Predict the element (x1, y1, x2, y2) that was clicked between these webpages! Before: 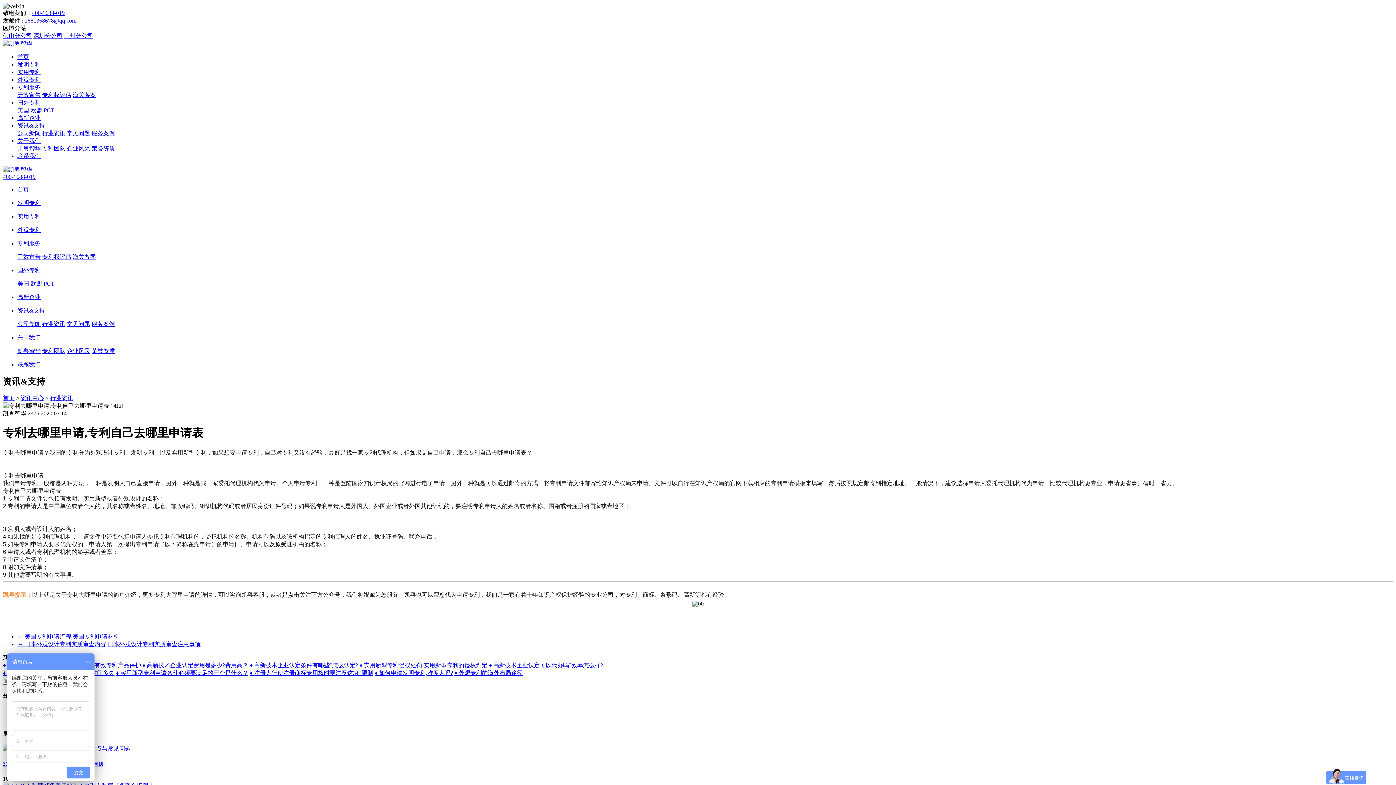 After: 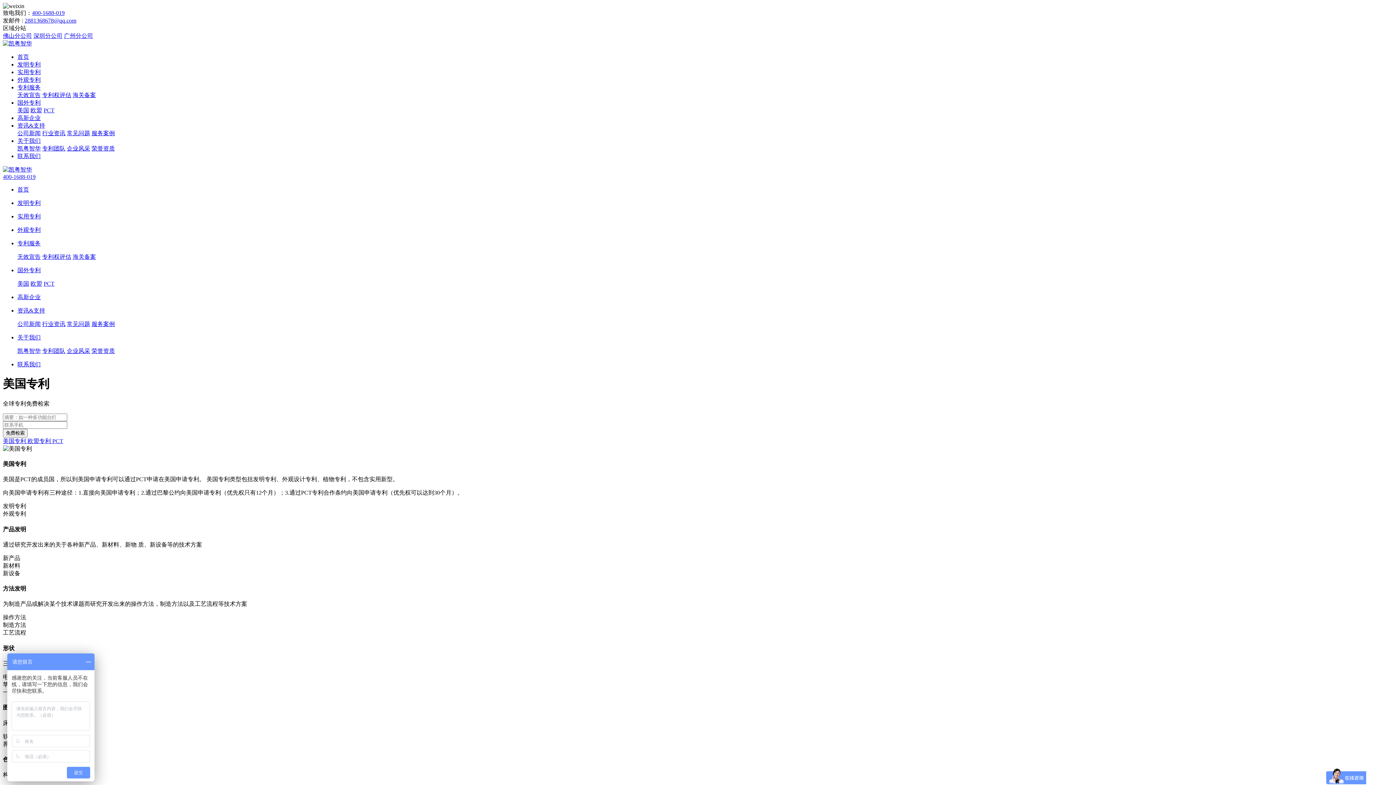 Action: label: 美国 bbox: (17, 280, 29, 286)